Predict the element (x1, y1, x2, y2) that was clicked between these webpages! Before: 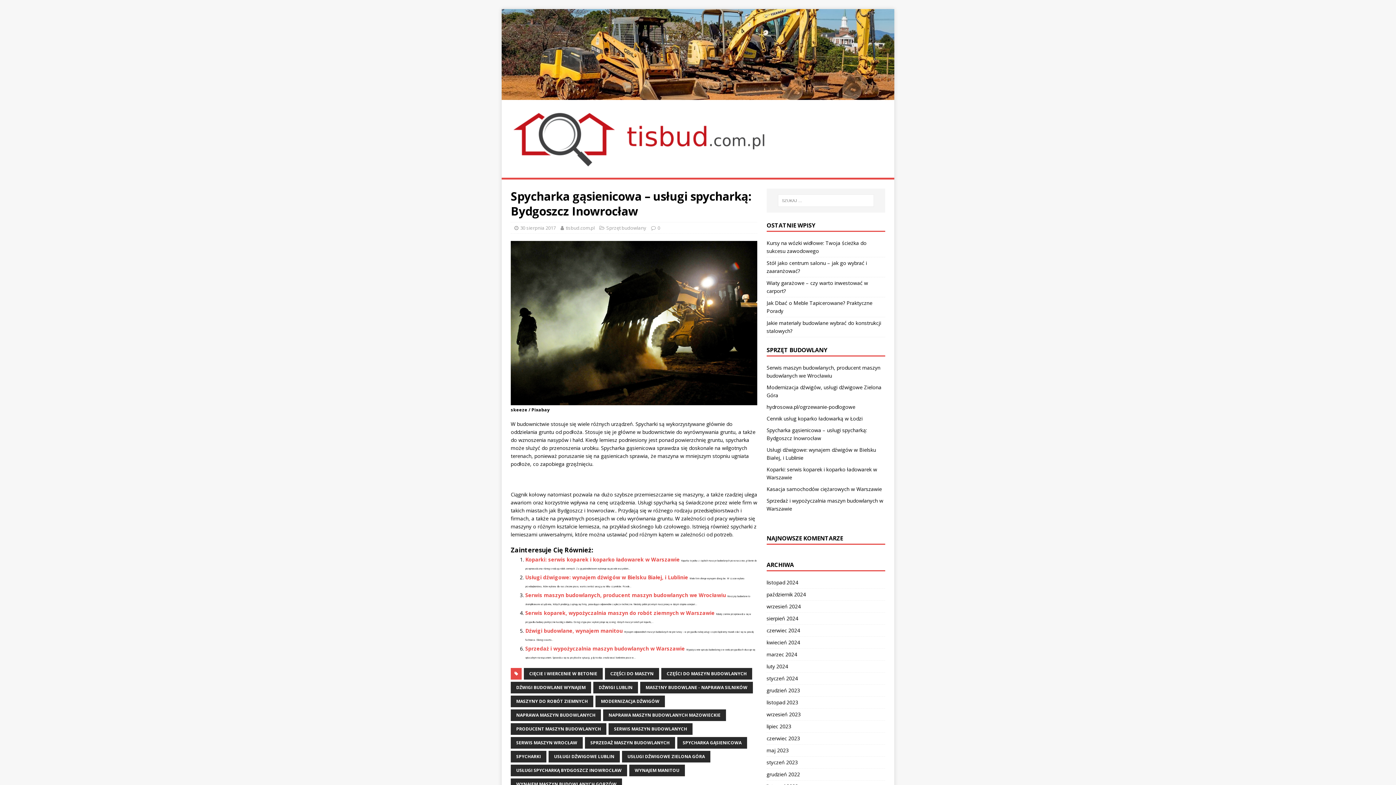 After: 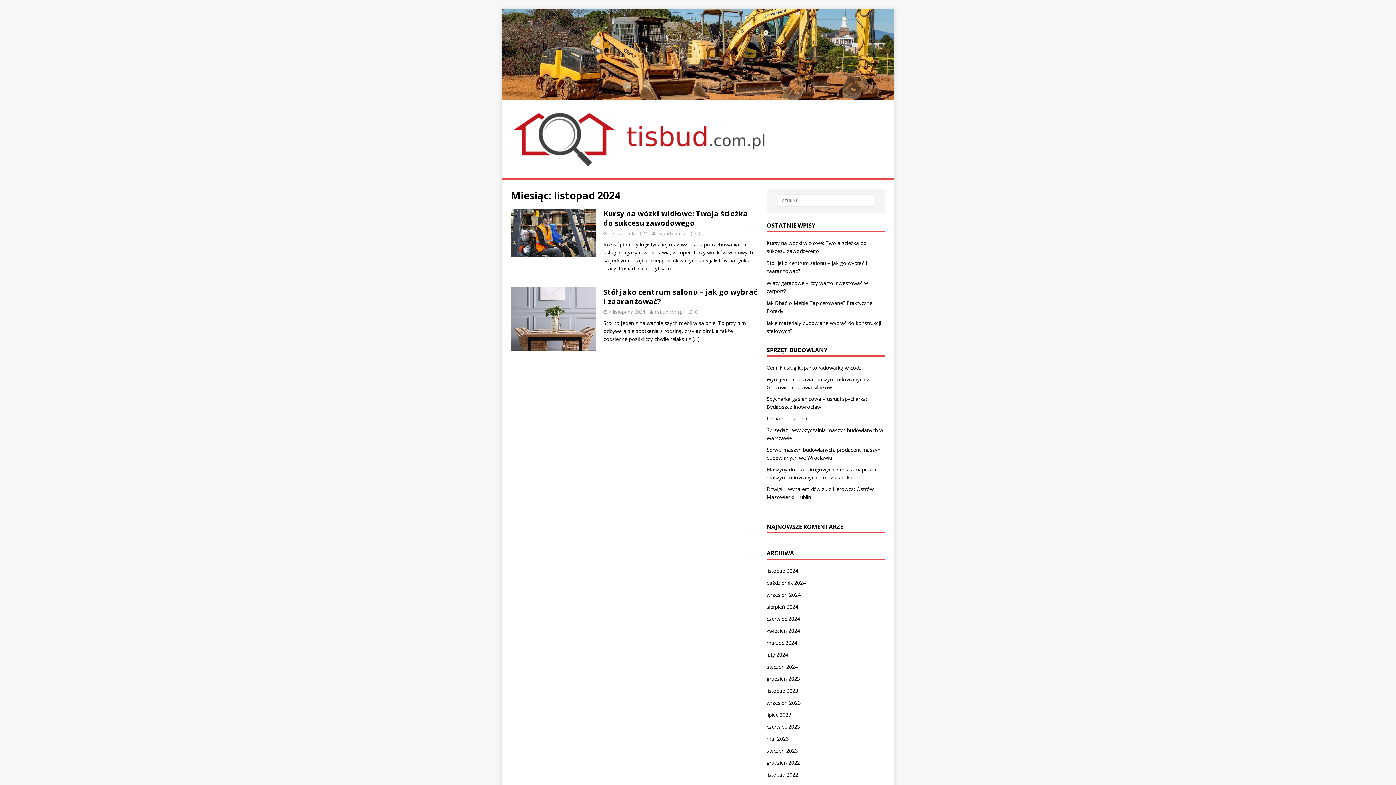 Action: bbox: (766, 579, 885, 588) label: listopad 2024